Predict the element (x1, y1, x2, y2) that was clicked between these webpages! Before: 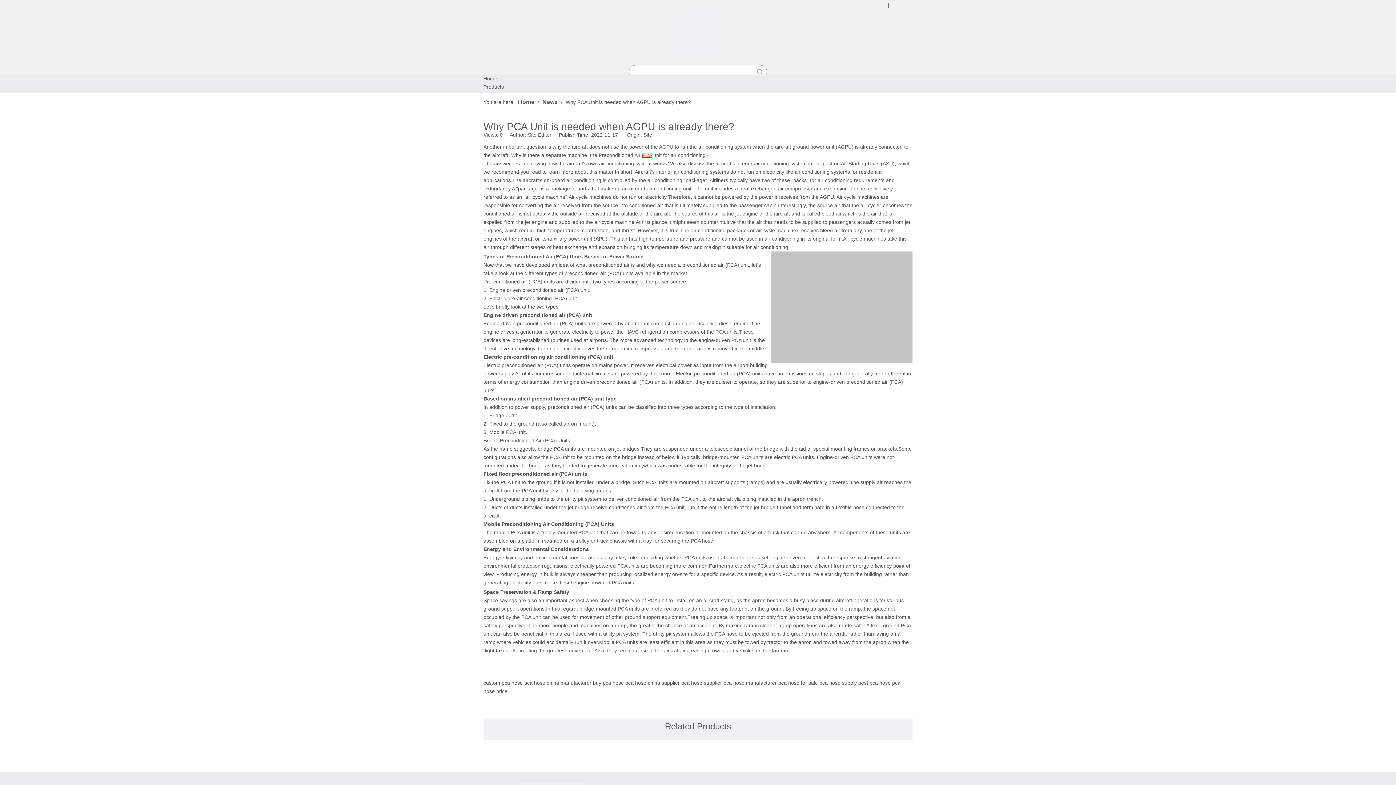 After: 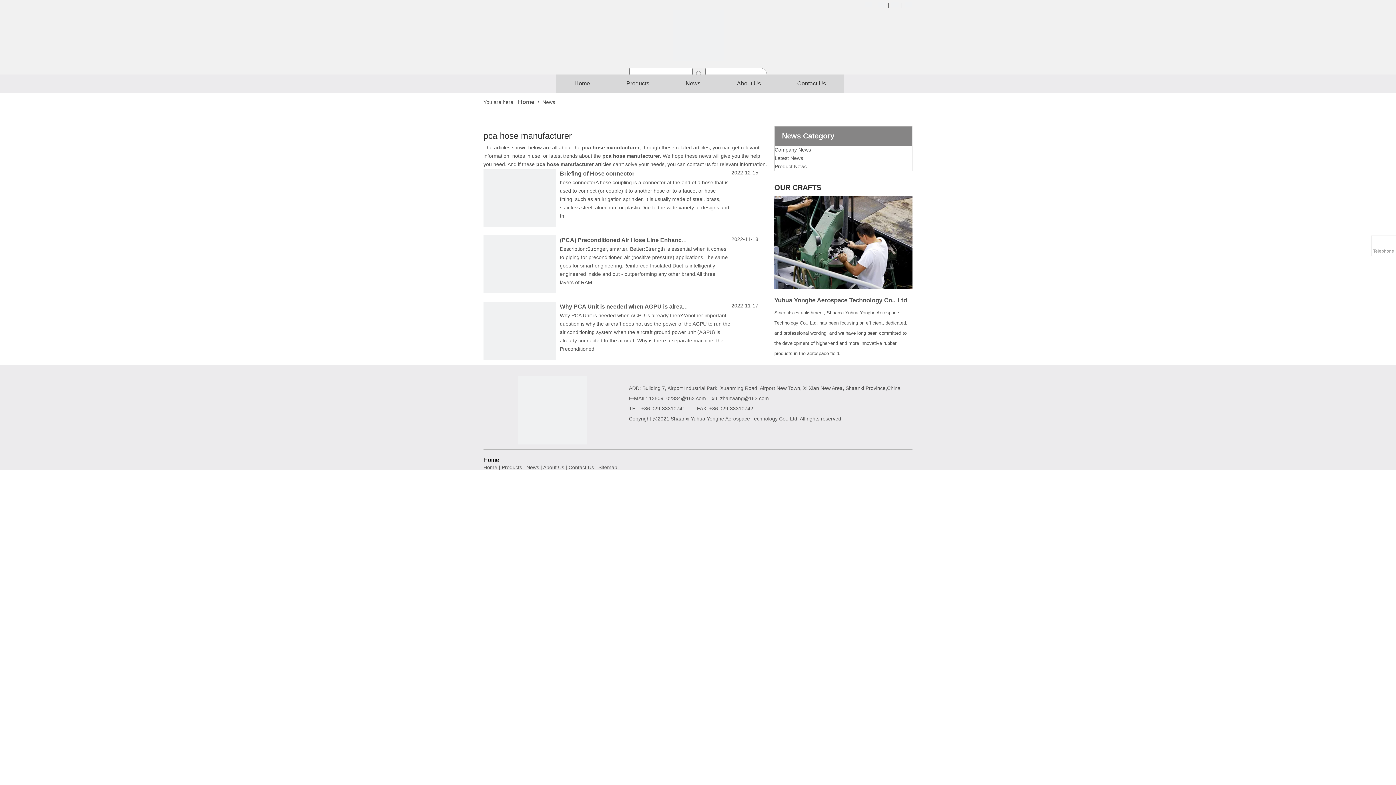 Action: bbox: (723, 680, 777, 686) label: pca hose manufacturer